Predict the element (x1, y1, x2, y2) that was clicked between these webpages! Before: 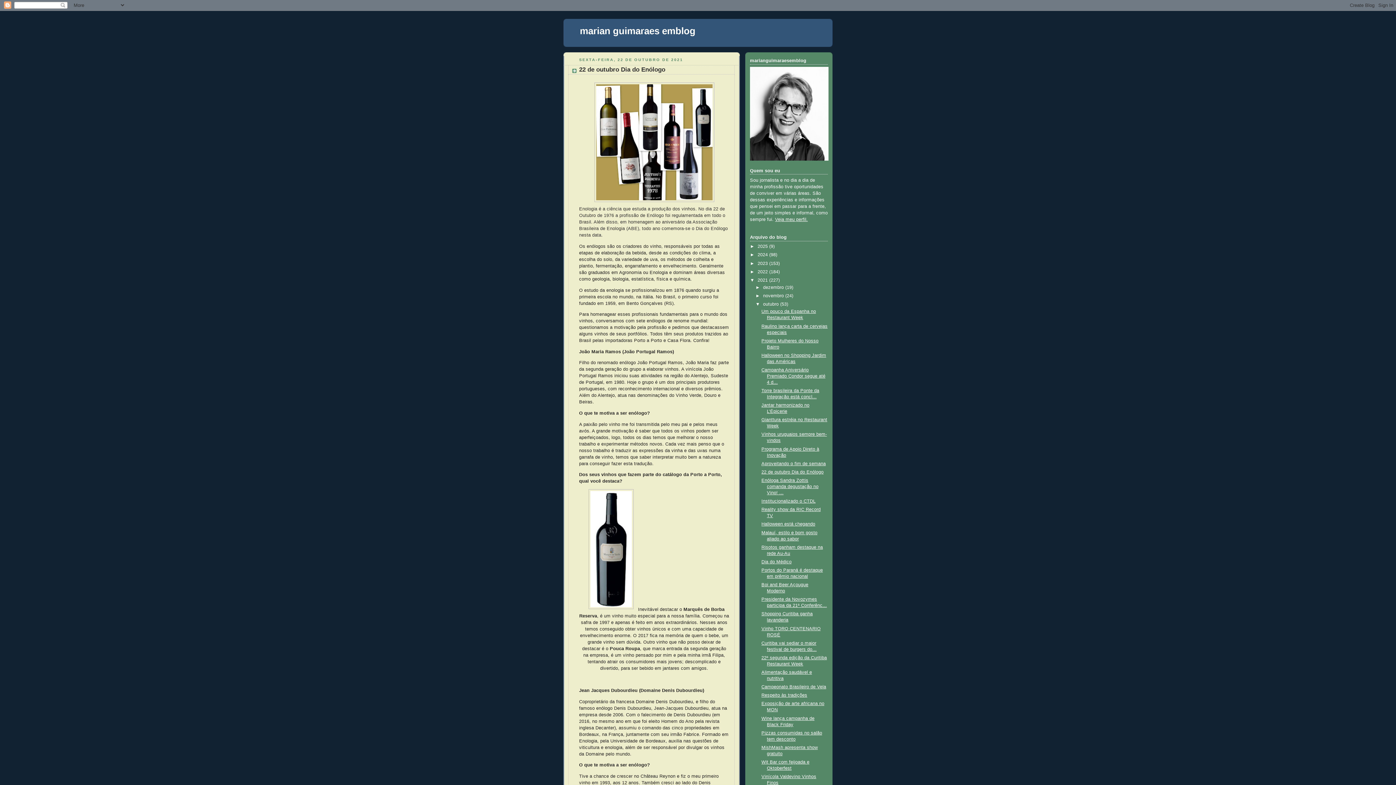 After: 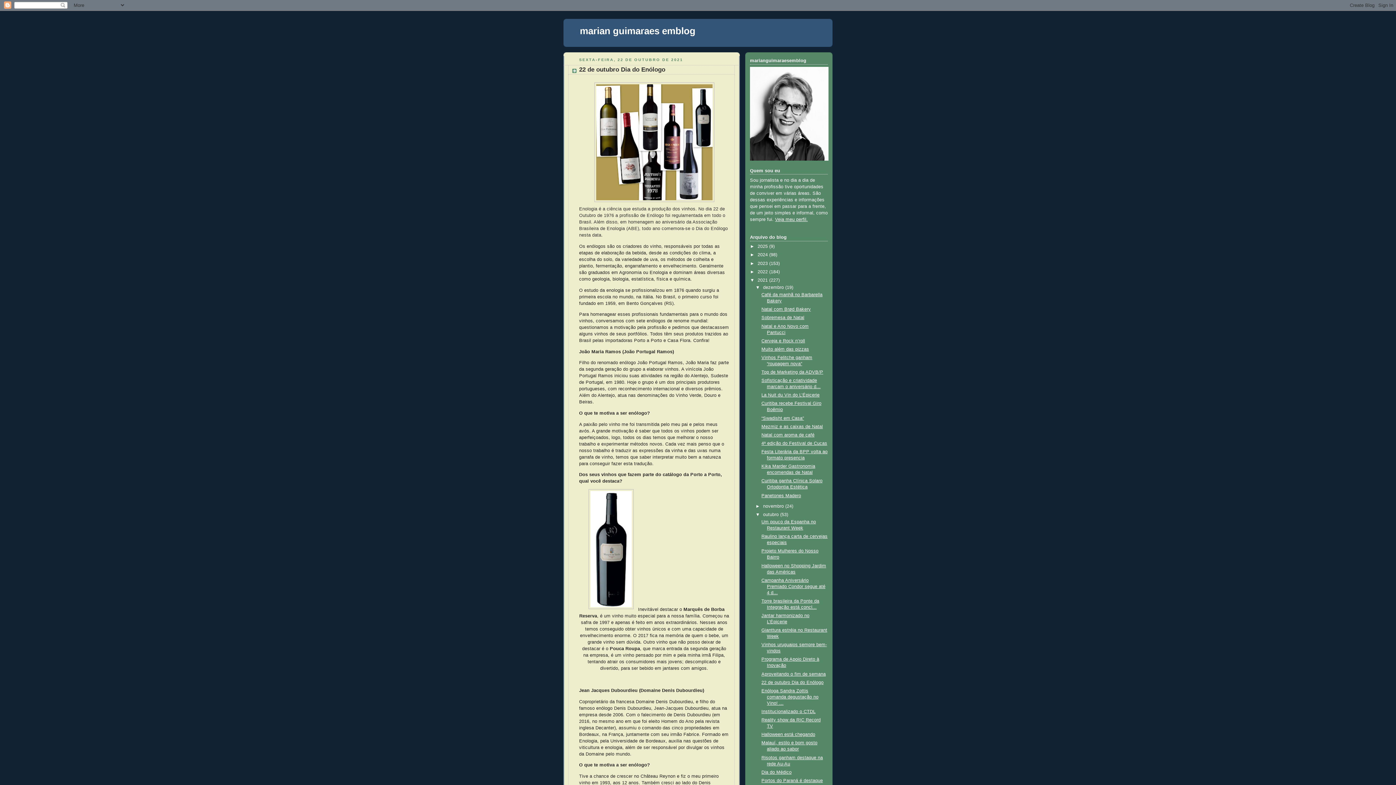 Action: label: ►   bbox: (755, 285, 763, 290)